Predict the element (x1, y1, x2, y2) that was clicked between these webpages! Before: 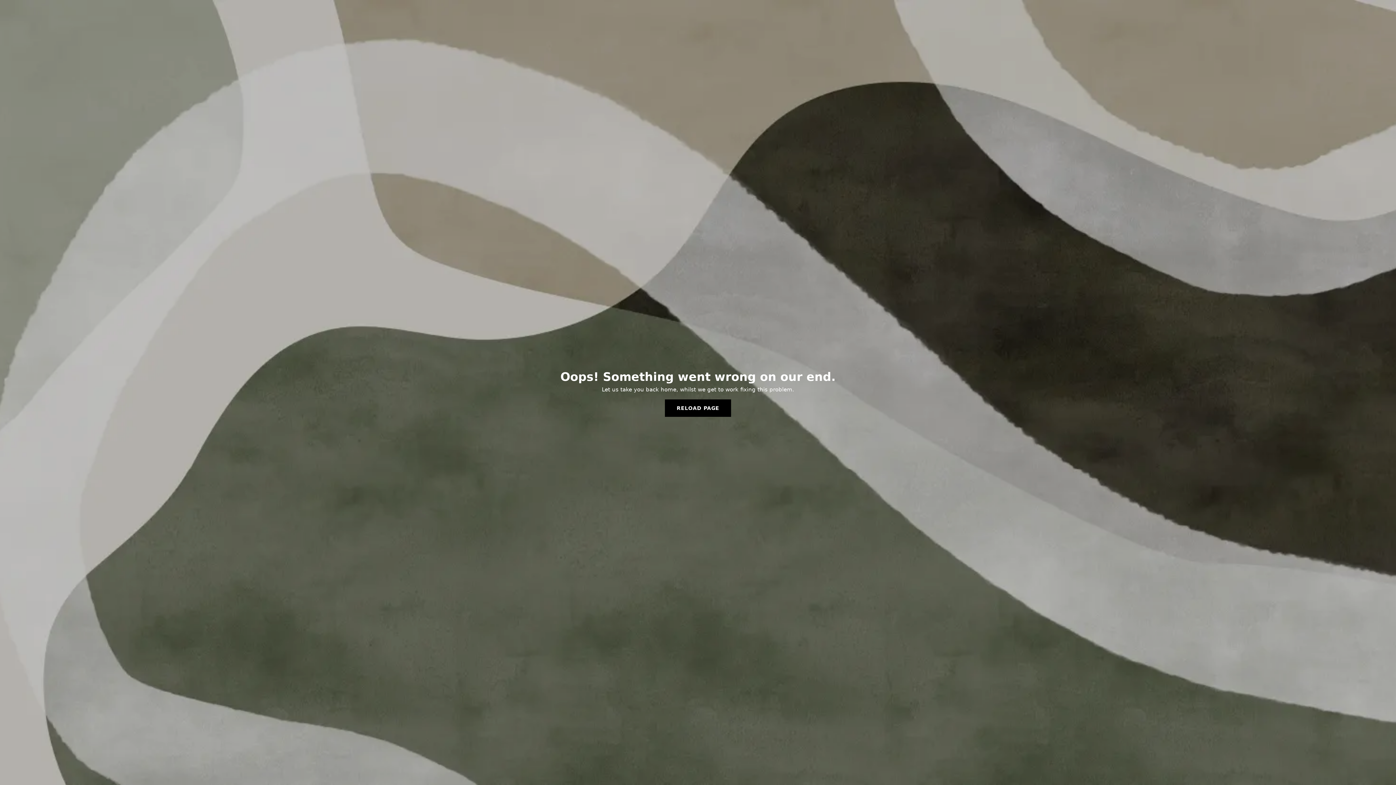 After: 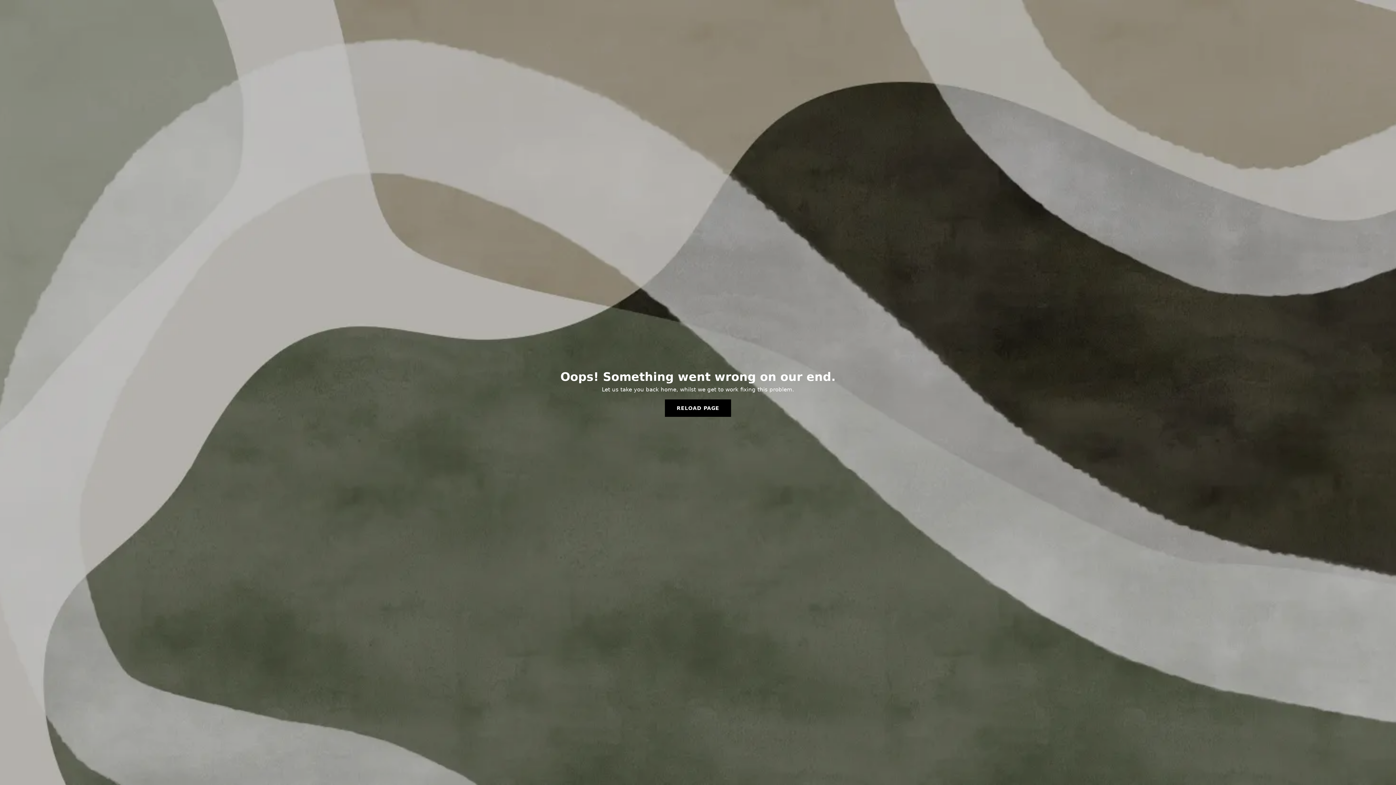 Action: bbox: (665, 399, 731, 417) label: RELOAD PAGE